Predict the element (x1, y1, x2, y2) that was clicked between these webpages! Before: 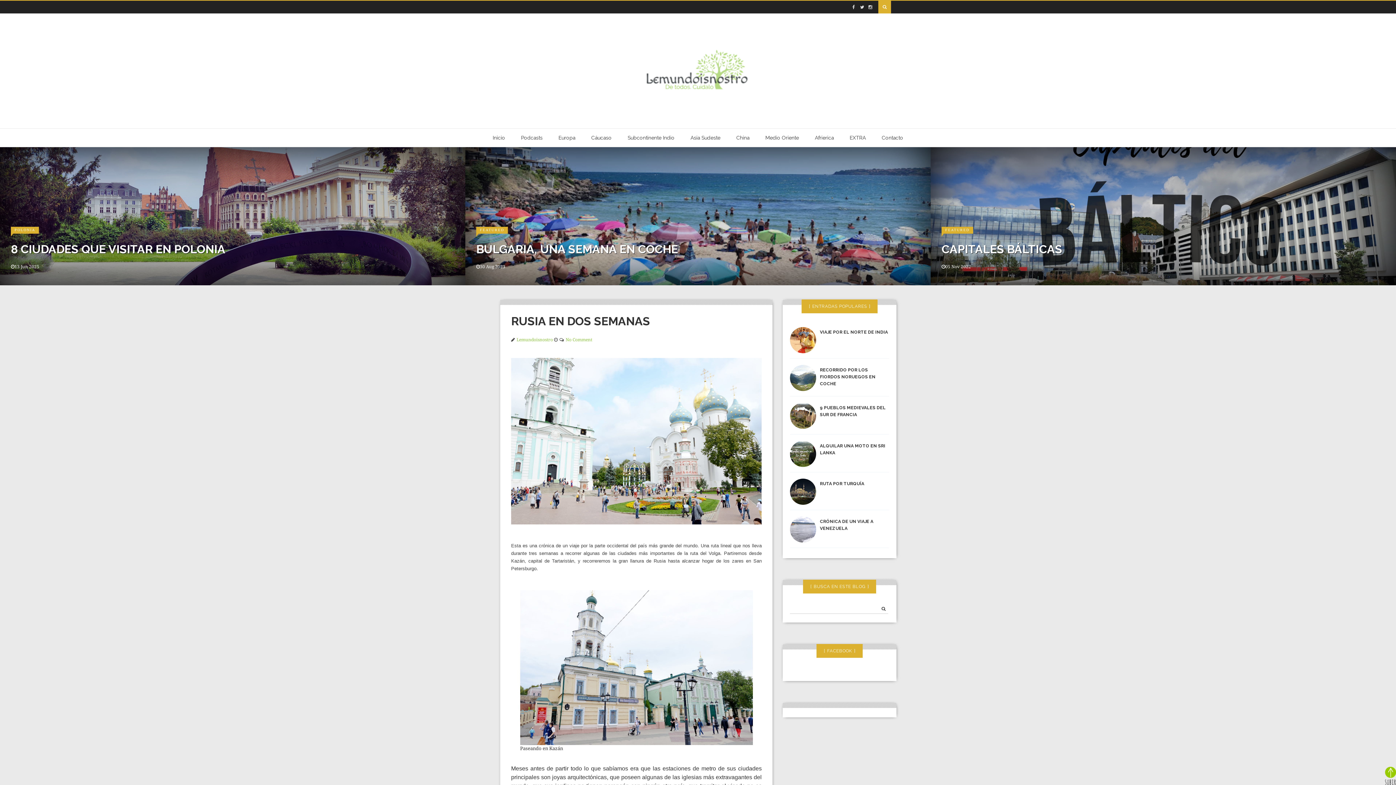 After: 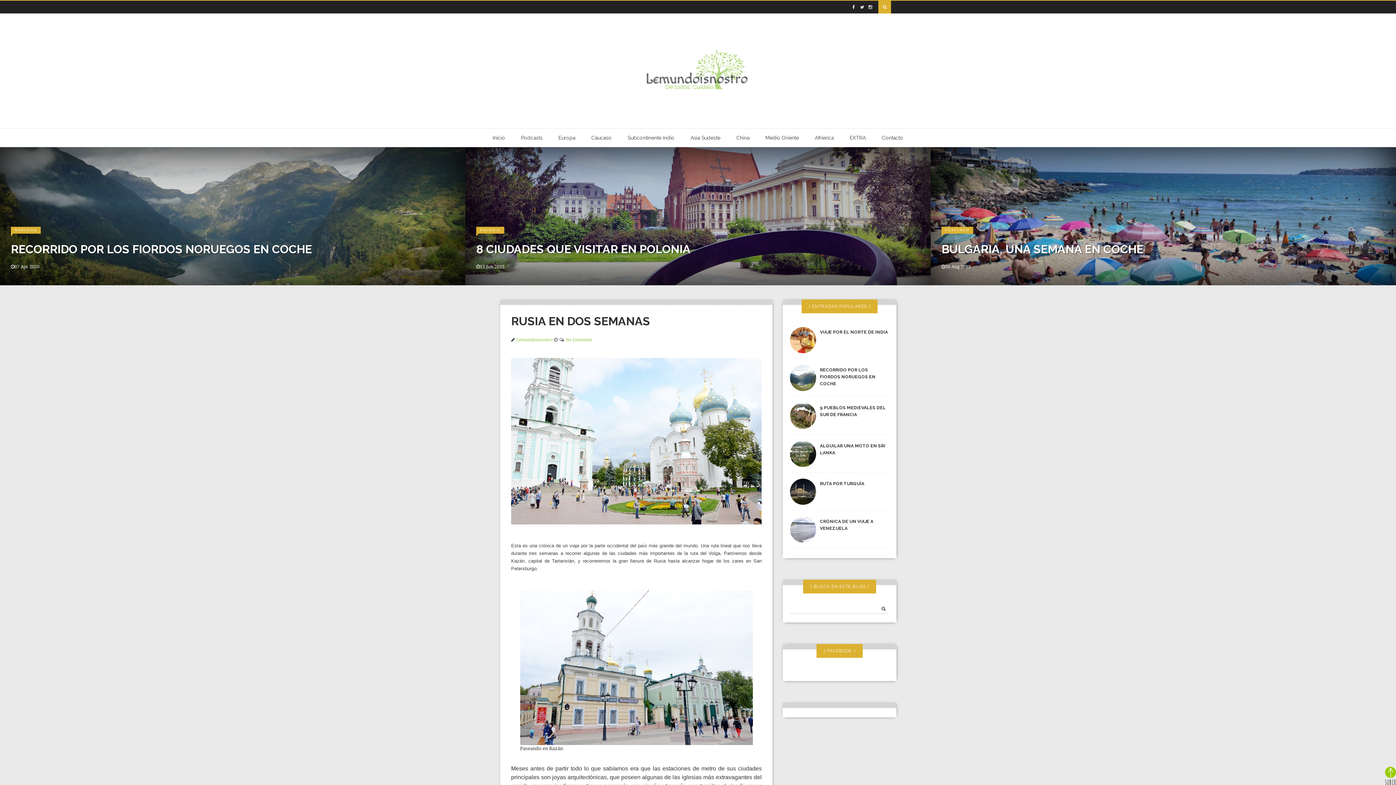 Action: bbox: (850, 0, 857, 13)